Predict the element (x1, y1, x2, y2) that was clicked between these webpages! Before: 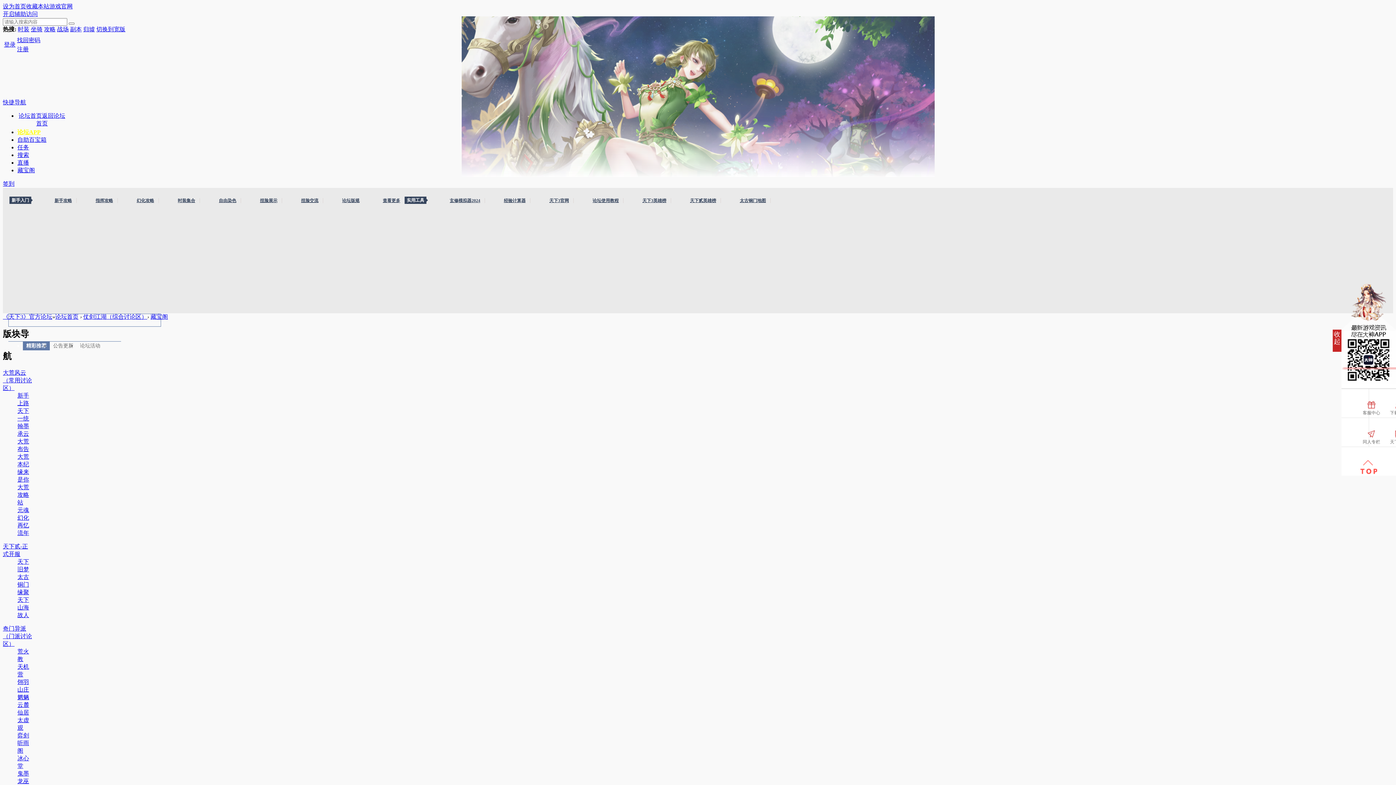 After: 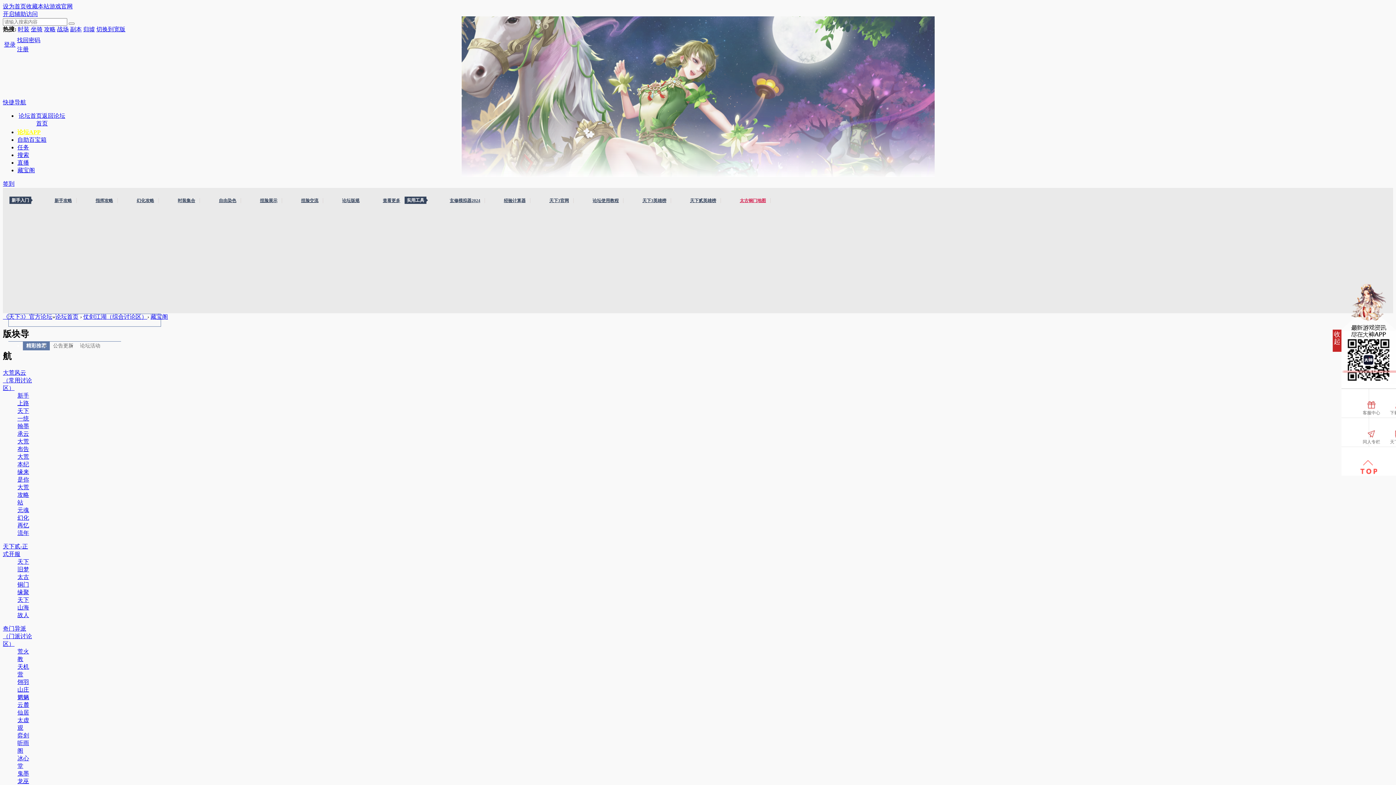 Action: label: 太古铜门地图 bbox: (735, 198, 770, 203)